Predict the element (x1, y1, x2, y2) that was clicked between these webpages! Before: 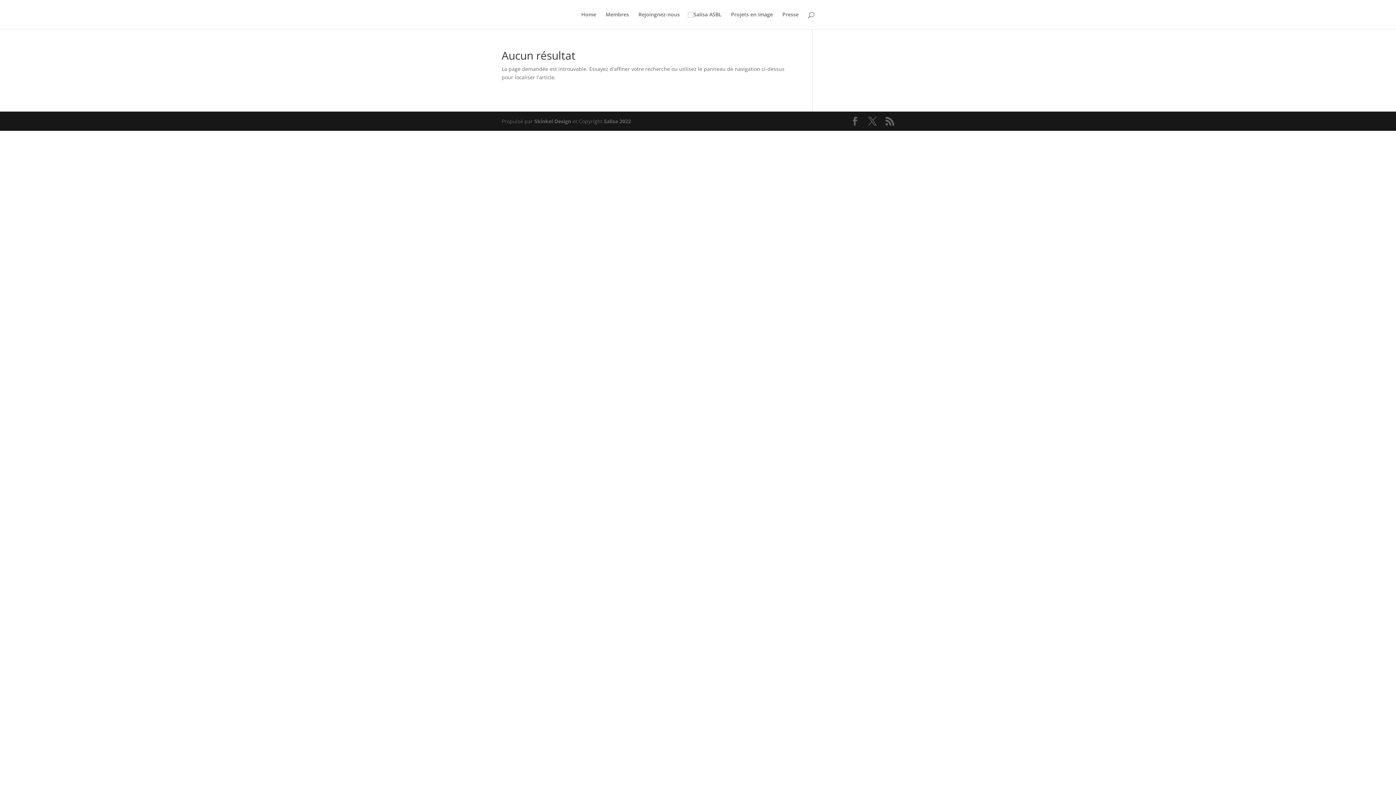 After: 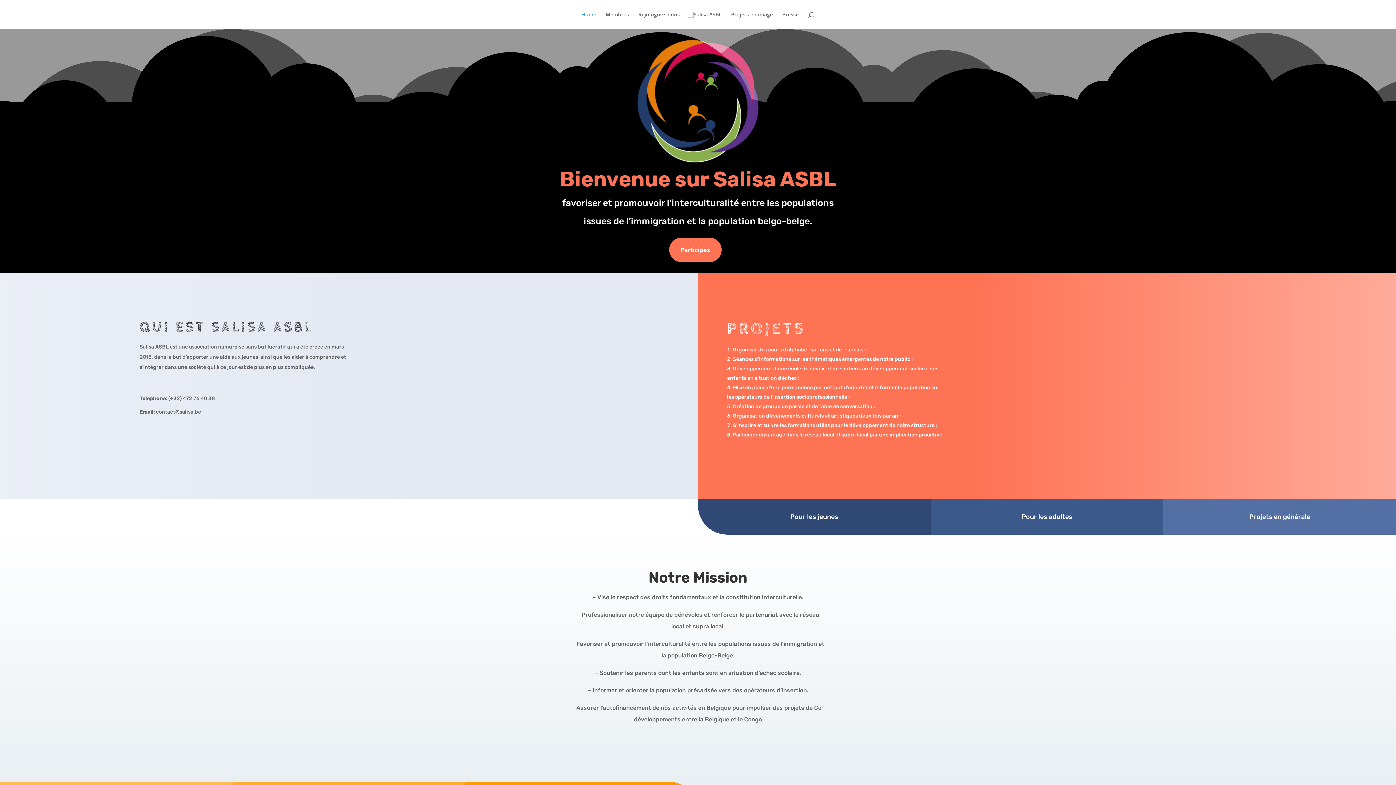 Action: label: Home bbox: (581, 12, 596, 29)